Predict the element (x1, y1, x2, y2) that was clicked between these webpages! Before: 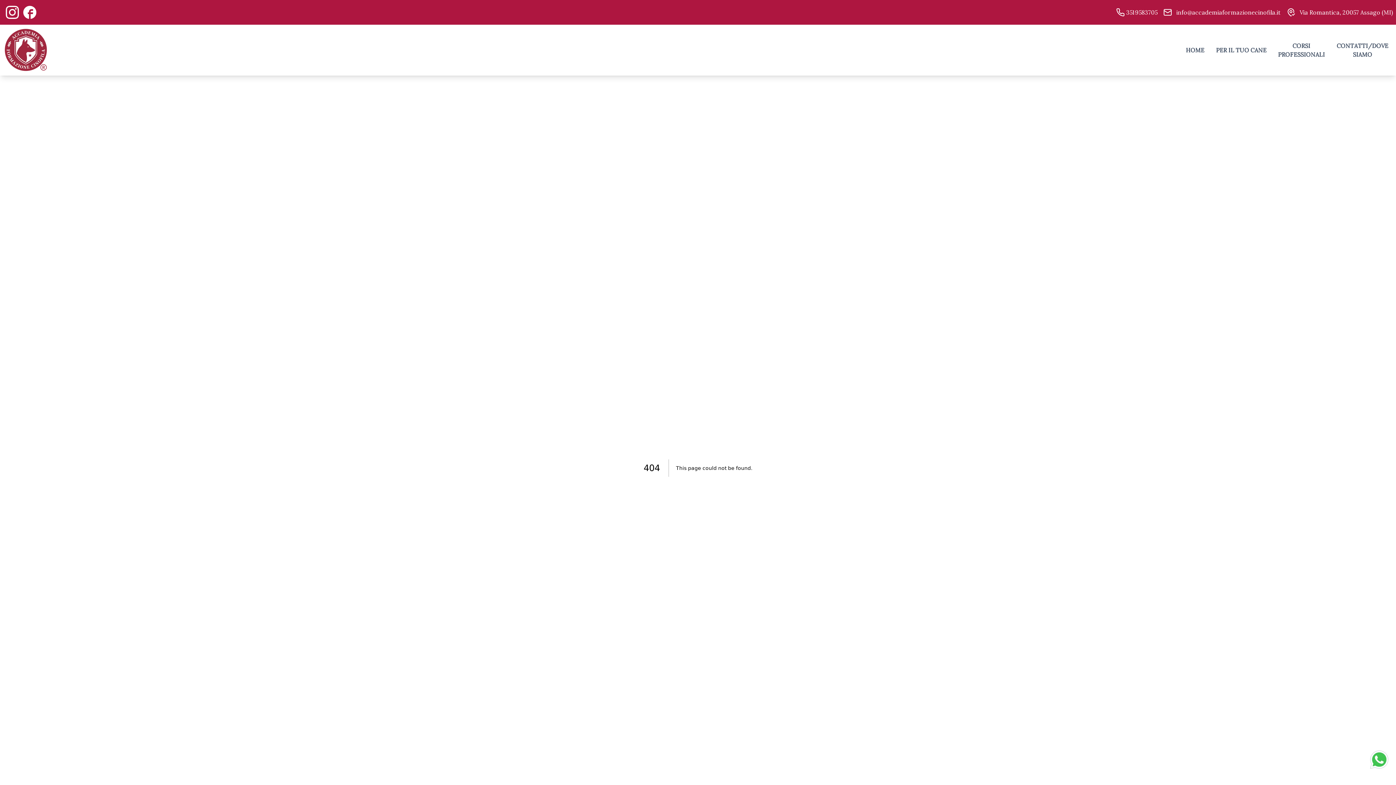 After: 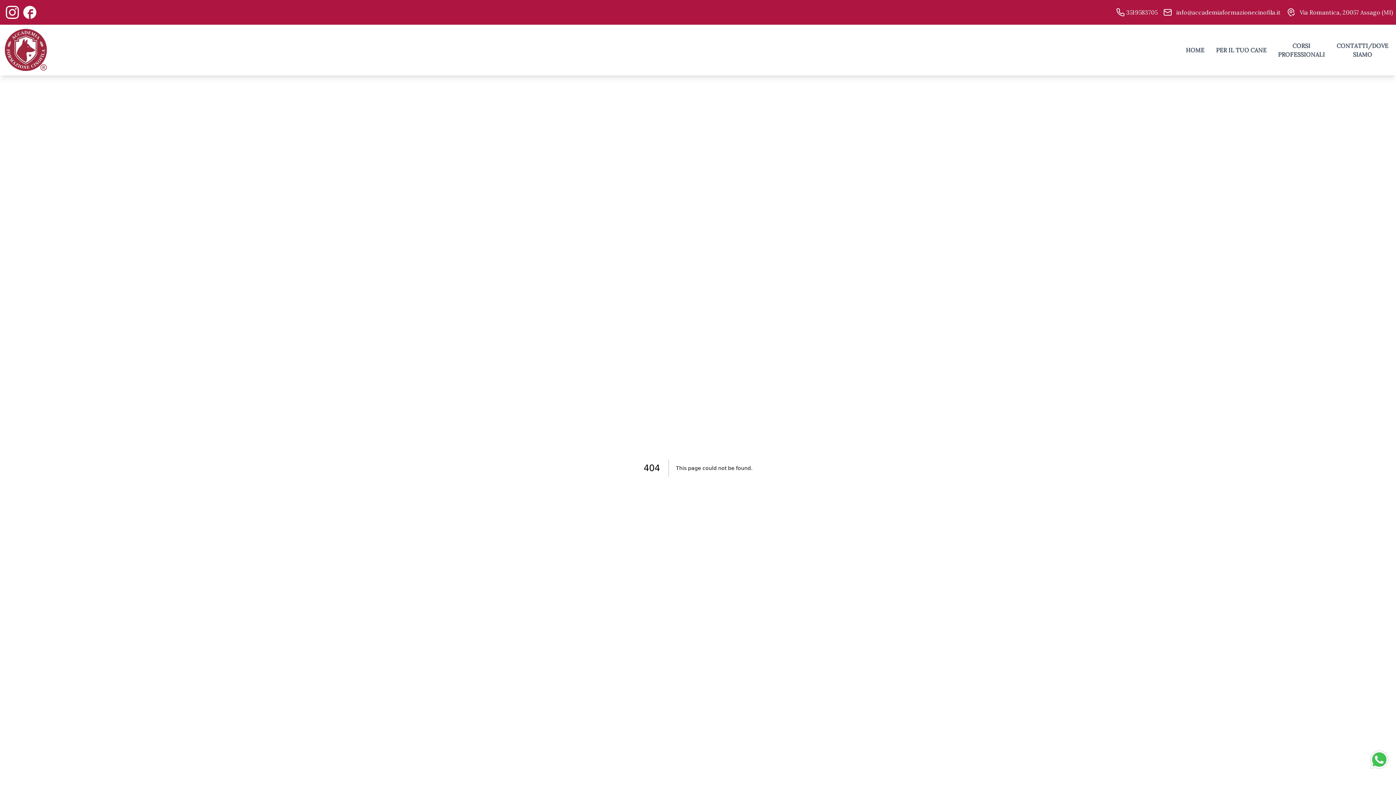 Action: bbox: (5, 5, 18, 18)